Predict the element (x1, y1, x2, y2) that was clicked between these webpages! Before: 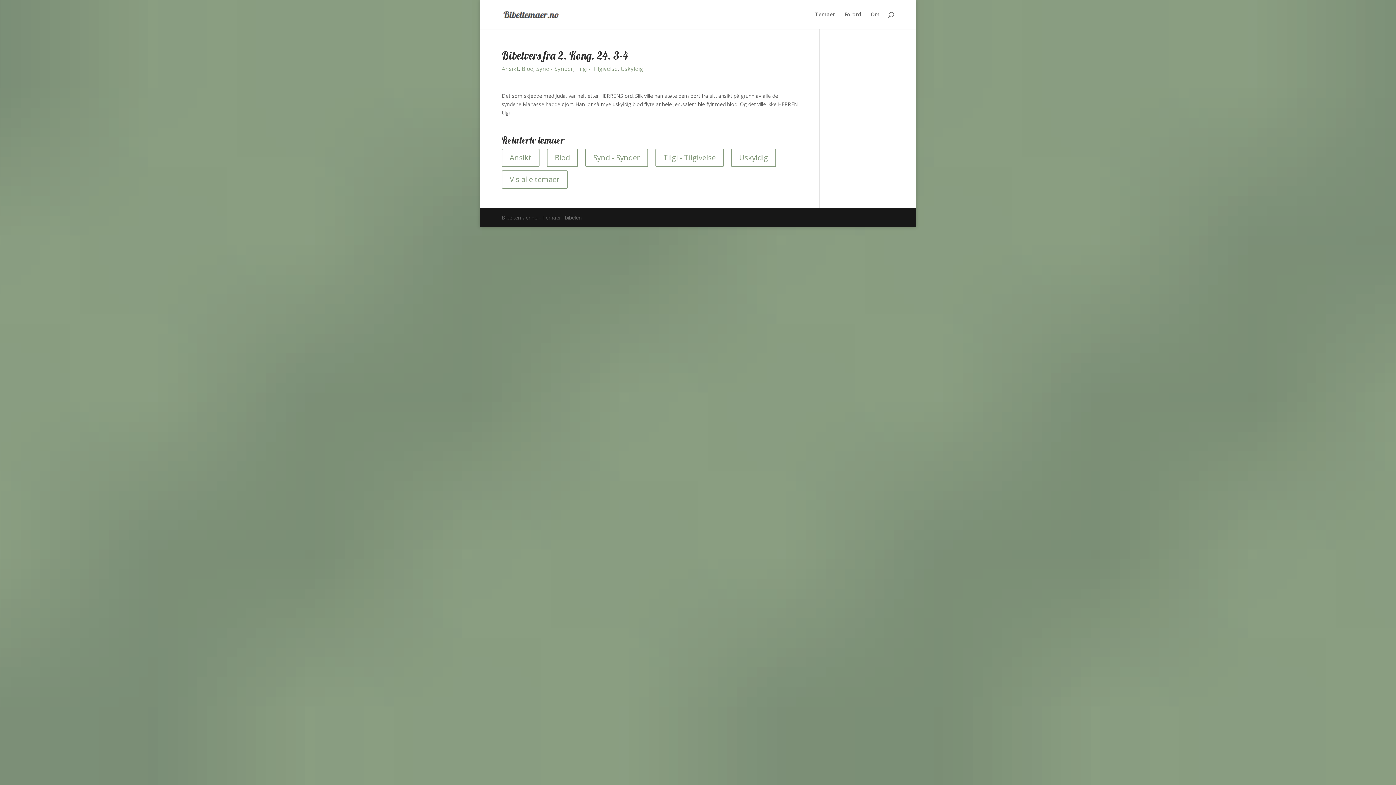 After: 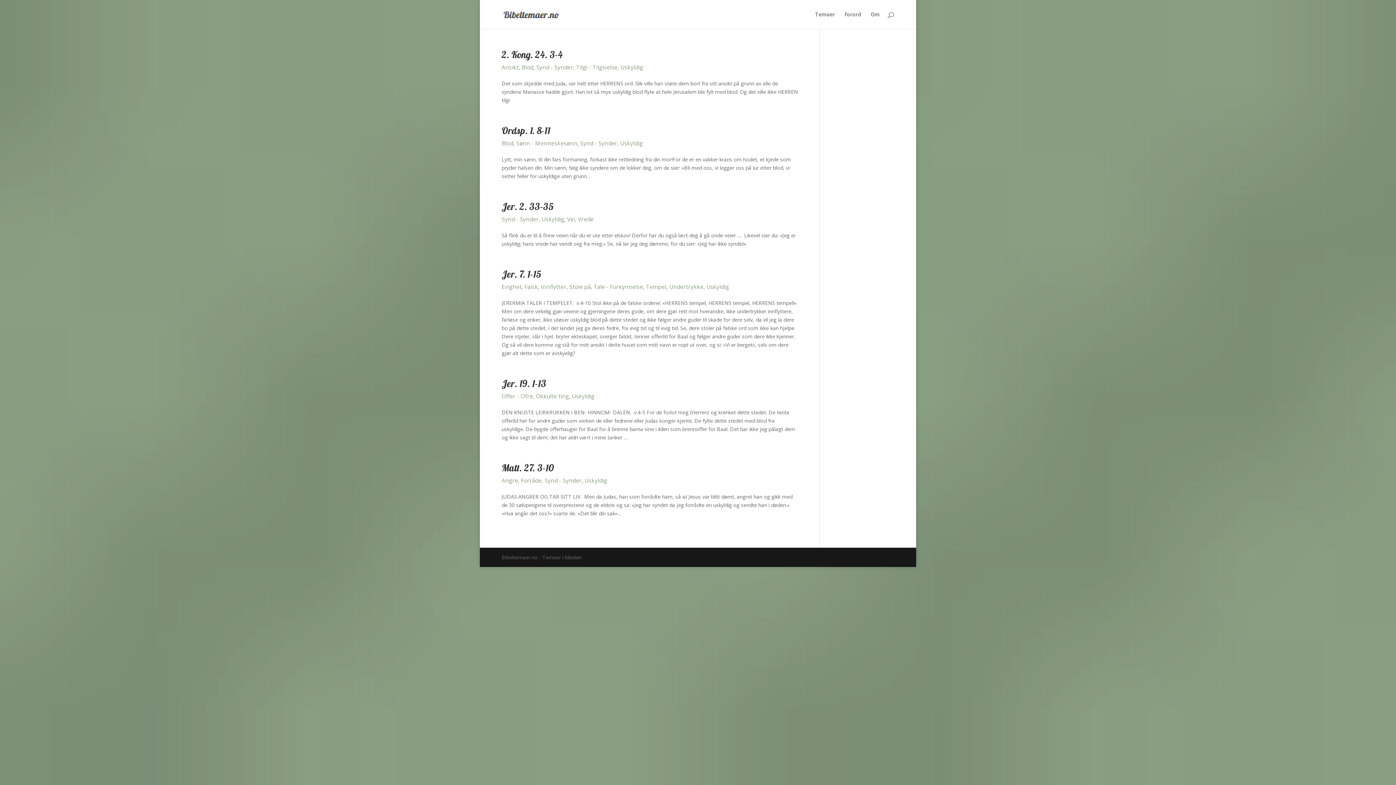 Action: bbox: (620, 63, 643, 72) label: Uskyldig